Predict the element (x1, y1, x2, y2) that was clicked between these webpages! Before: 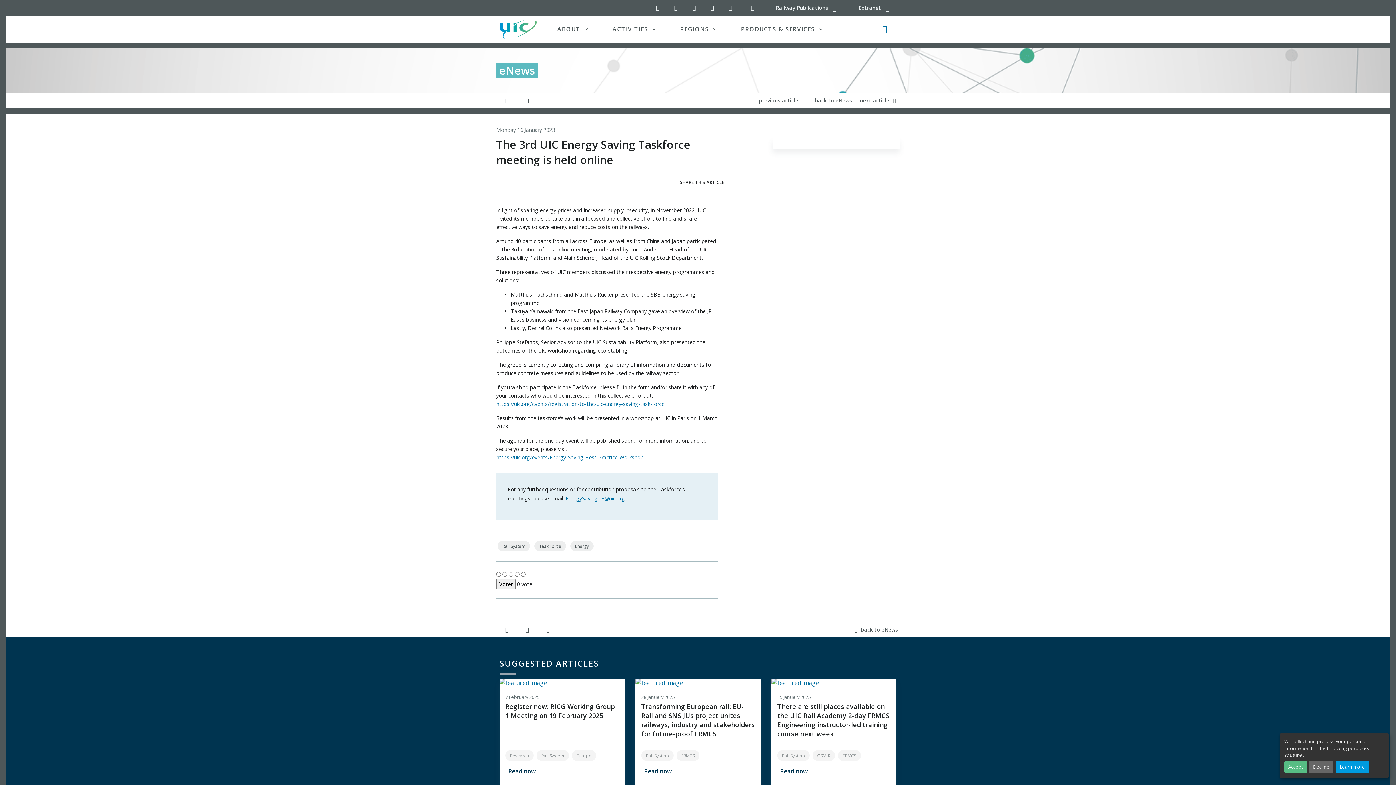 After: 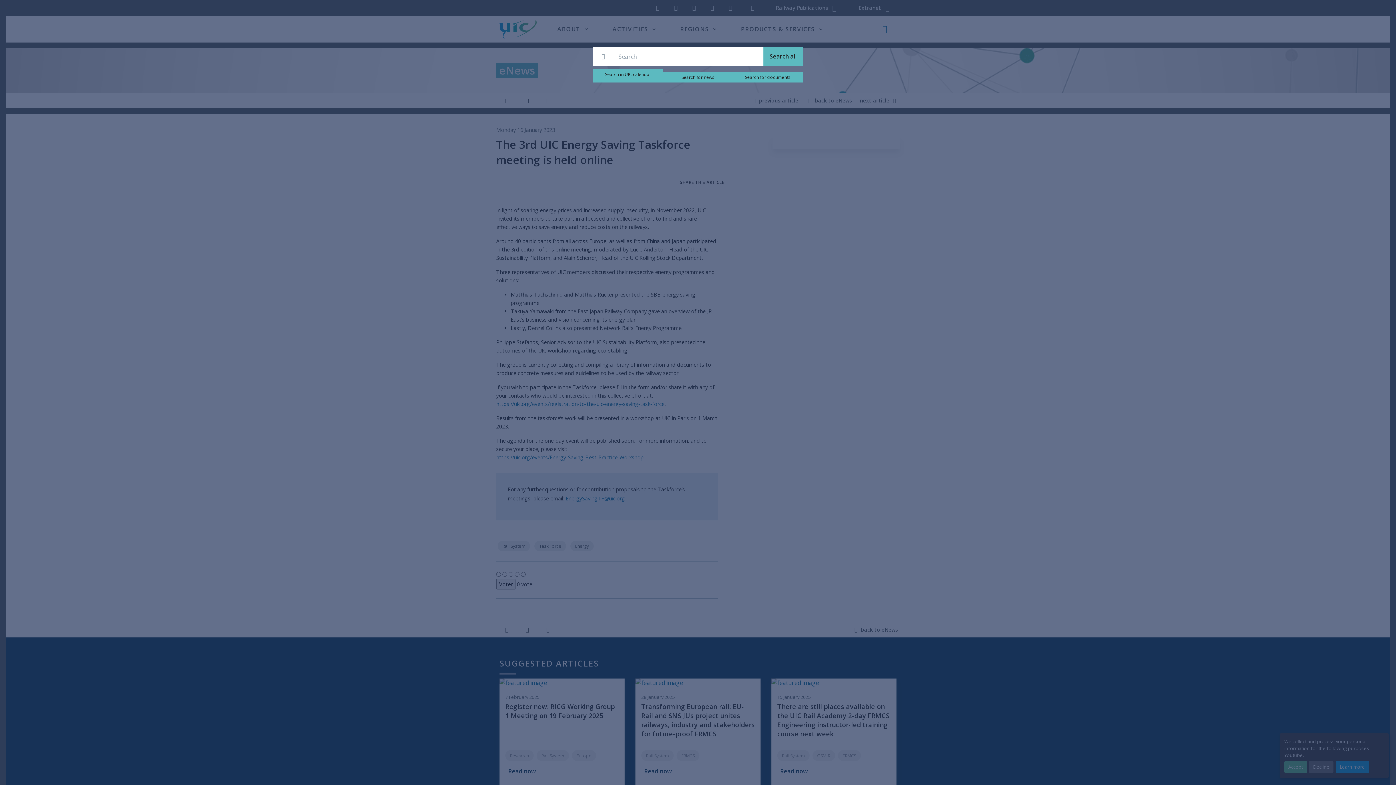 Action: label: Search button bbox: (876, 20, 894, 38)